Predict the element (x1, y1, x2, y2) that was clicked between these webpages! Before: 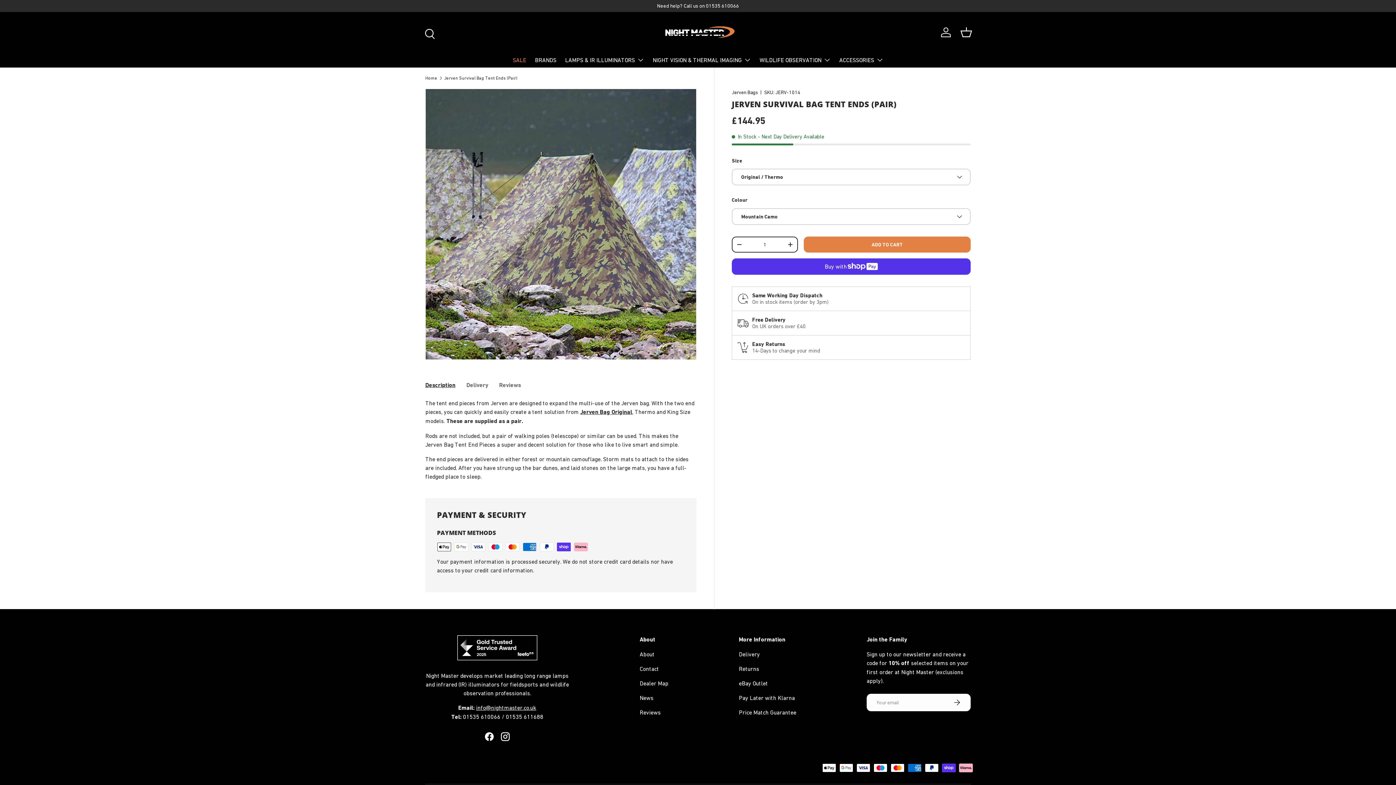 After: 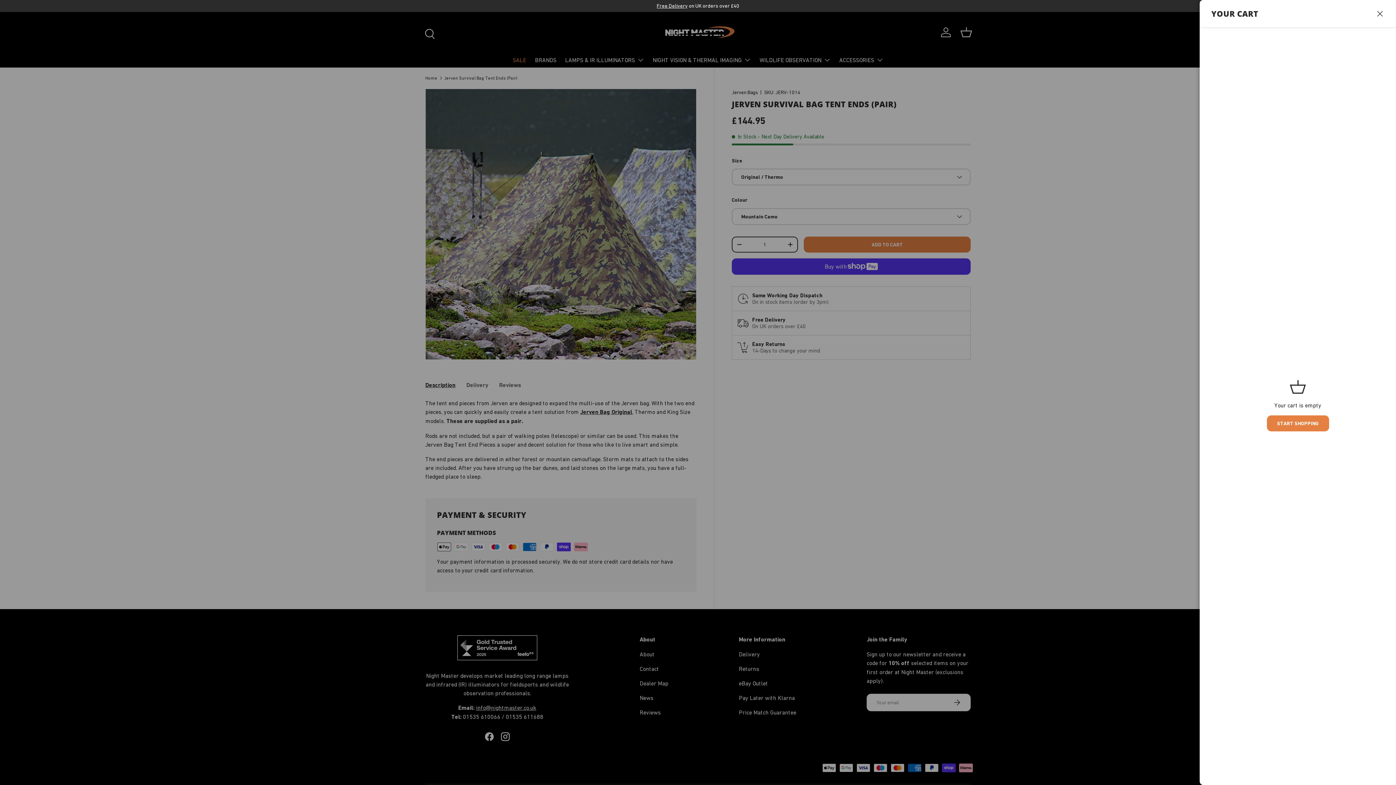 Action: label: Basket bbox: (958, 24, 974, 40)